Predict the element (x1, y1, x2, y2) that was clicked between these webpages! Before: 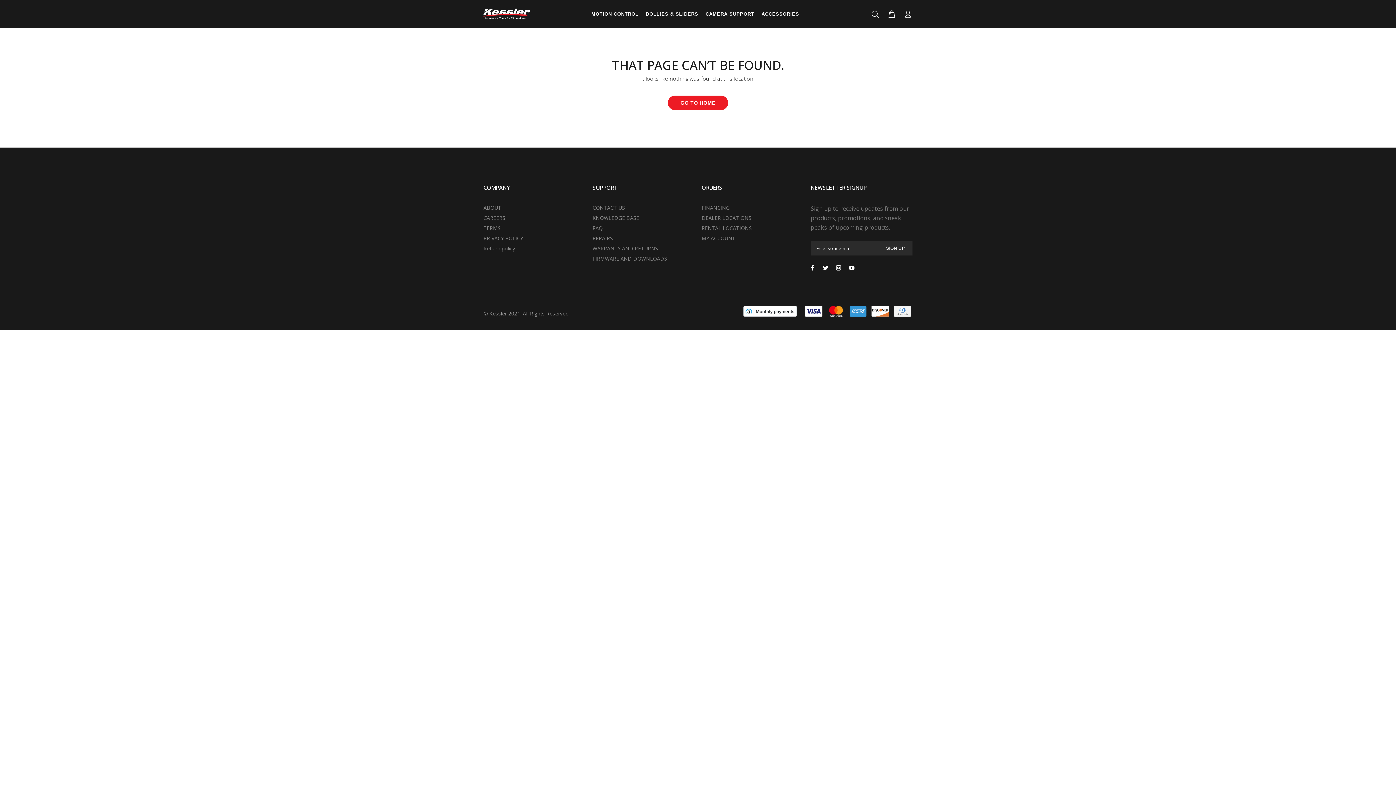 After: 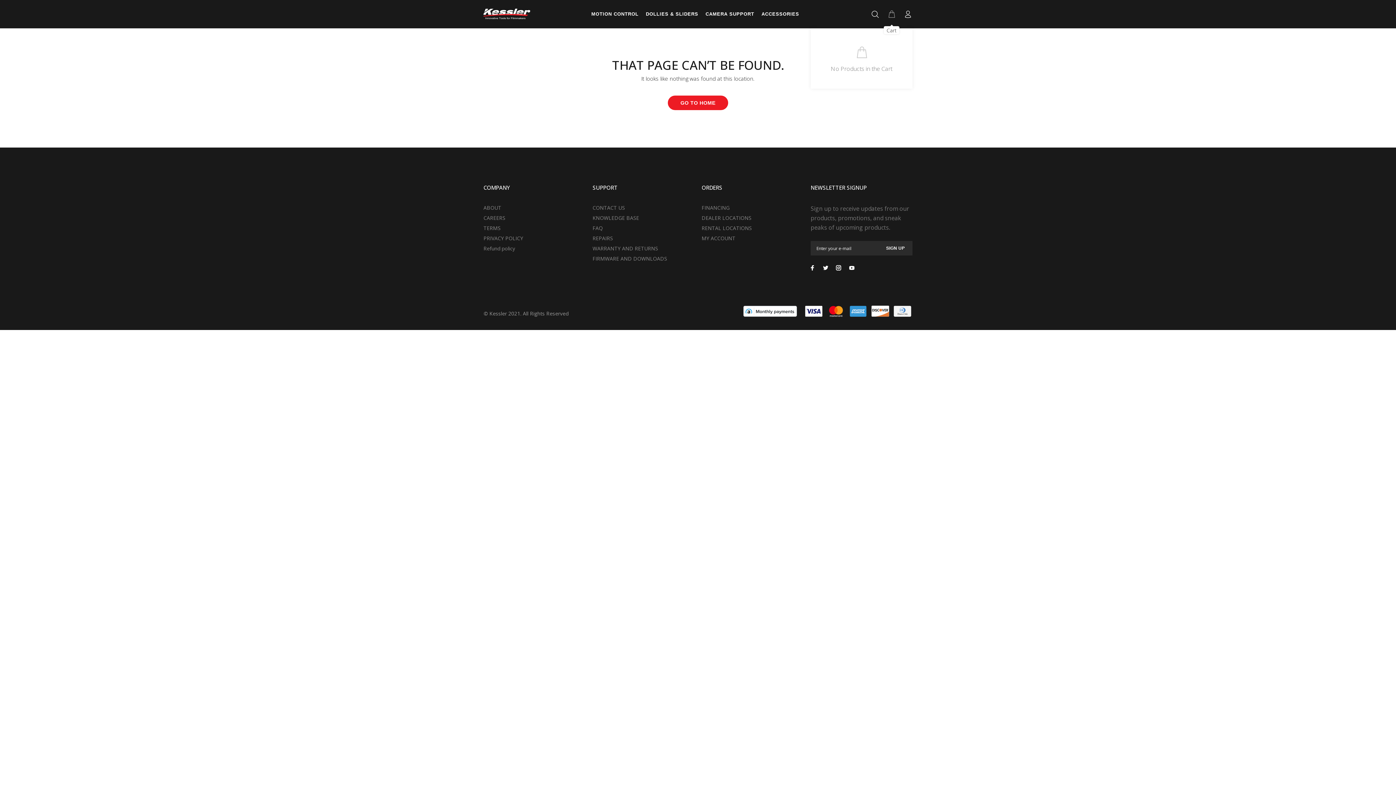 Action: label: cart bbox: (884, 8, 899, 21)